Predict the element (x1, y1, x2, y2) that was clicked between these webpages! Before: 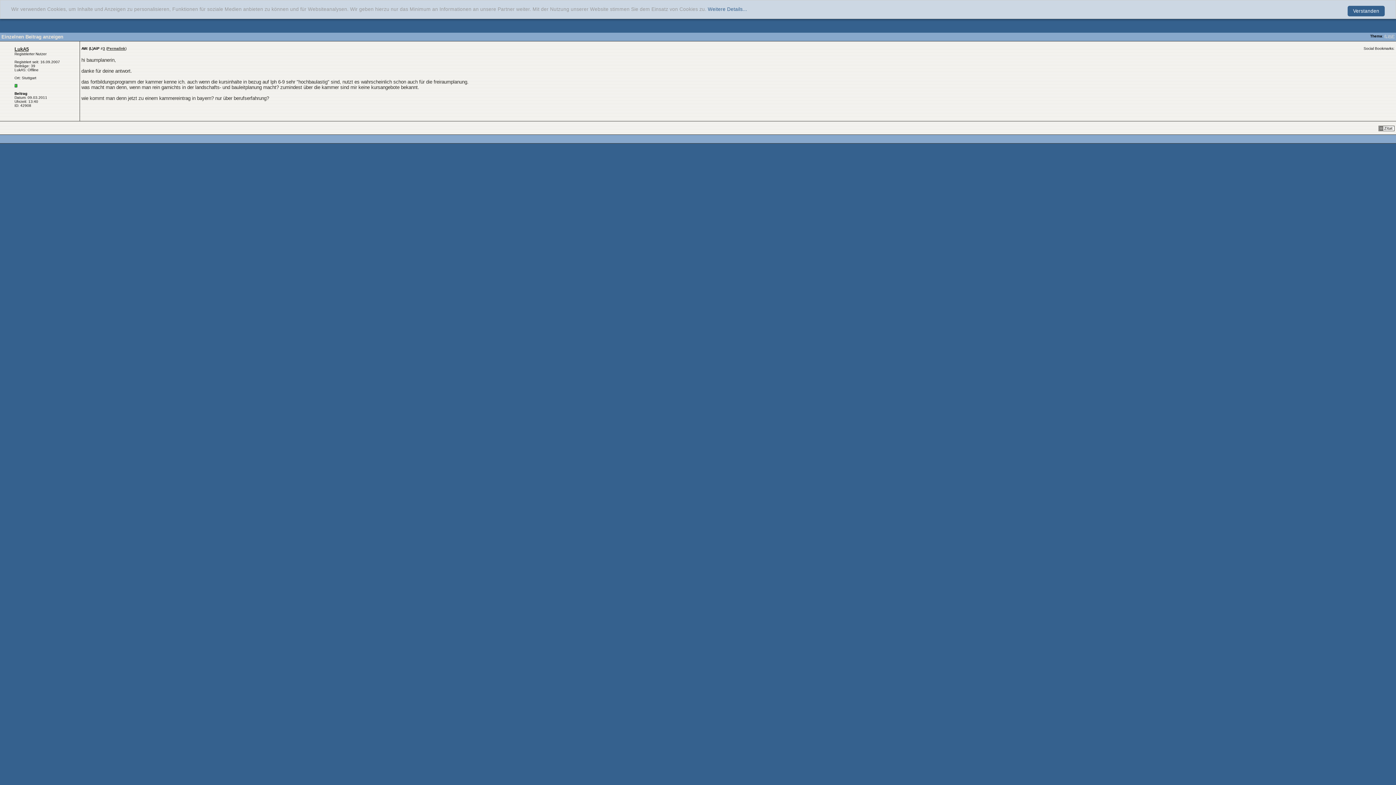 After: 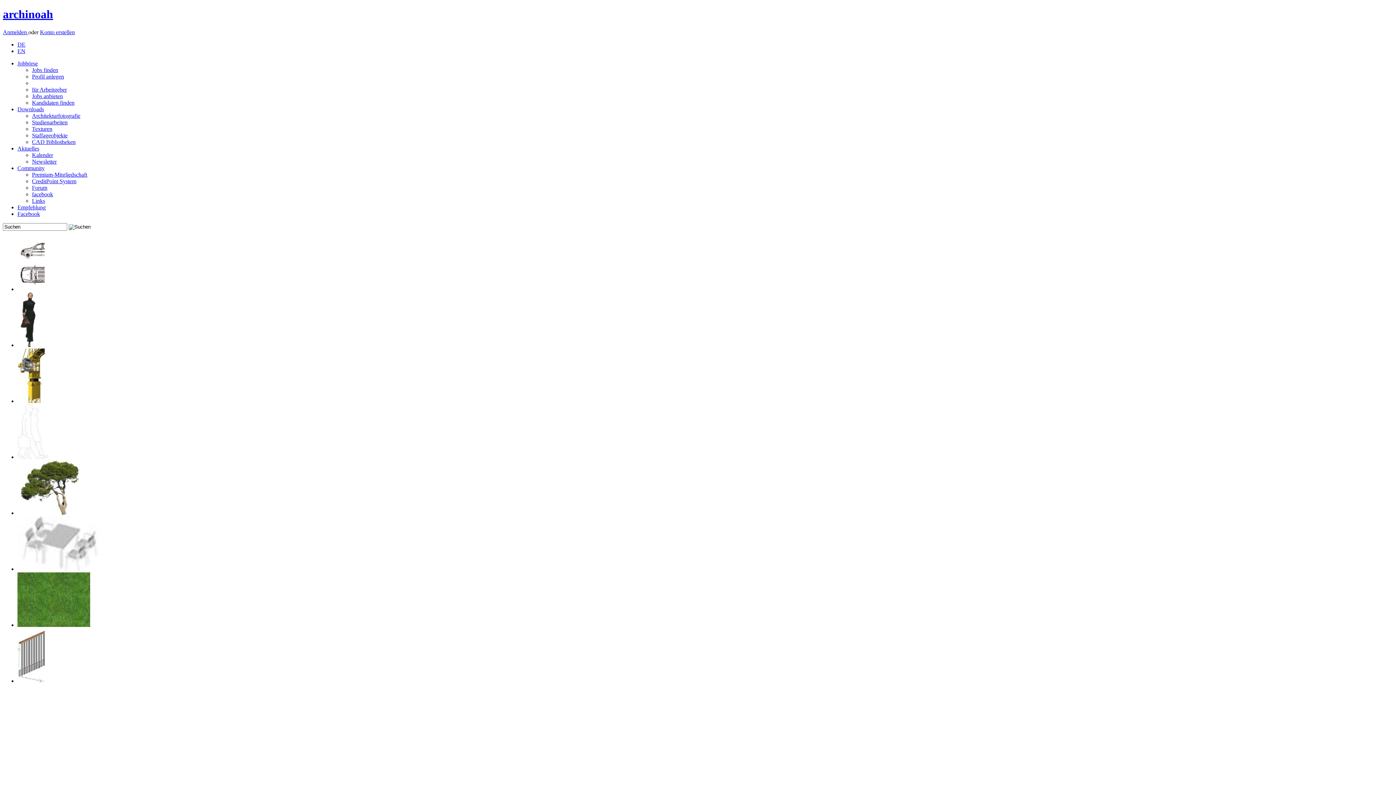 Action: label: Weitere Details... bbox: (708, 6, 747, 12)